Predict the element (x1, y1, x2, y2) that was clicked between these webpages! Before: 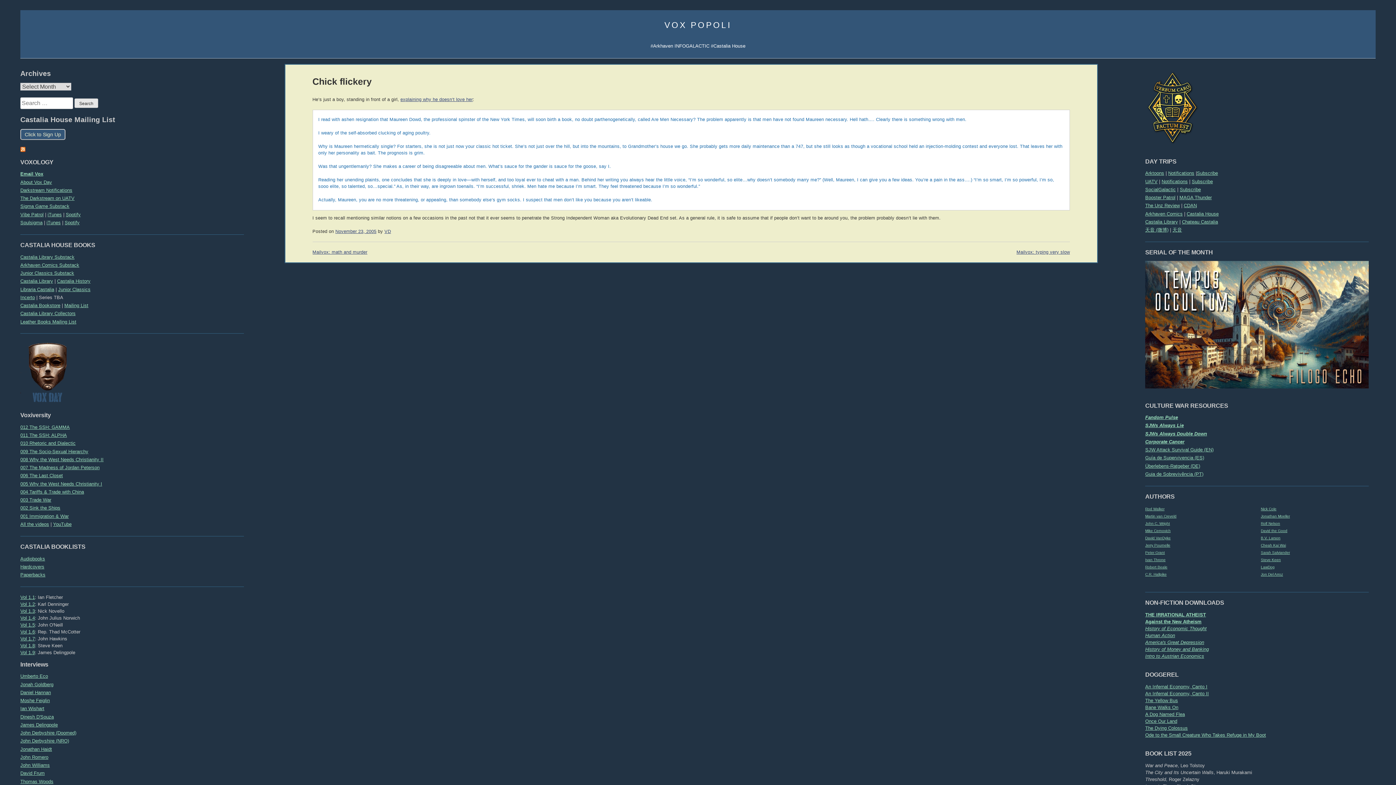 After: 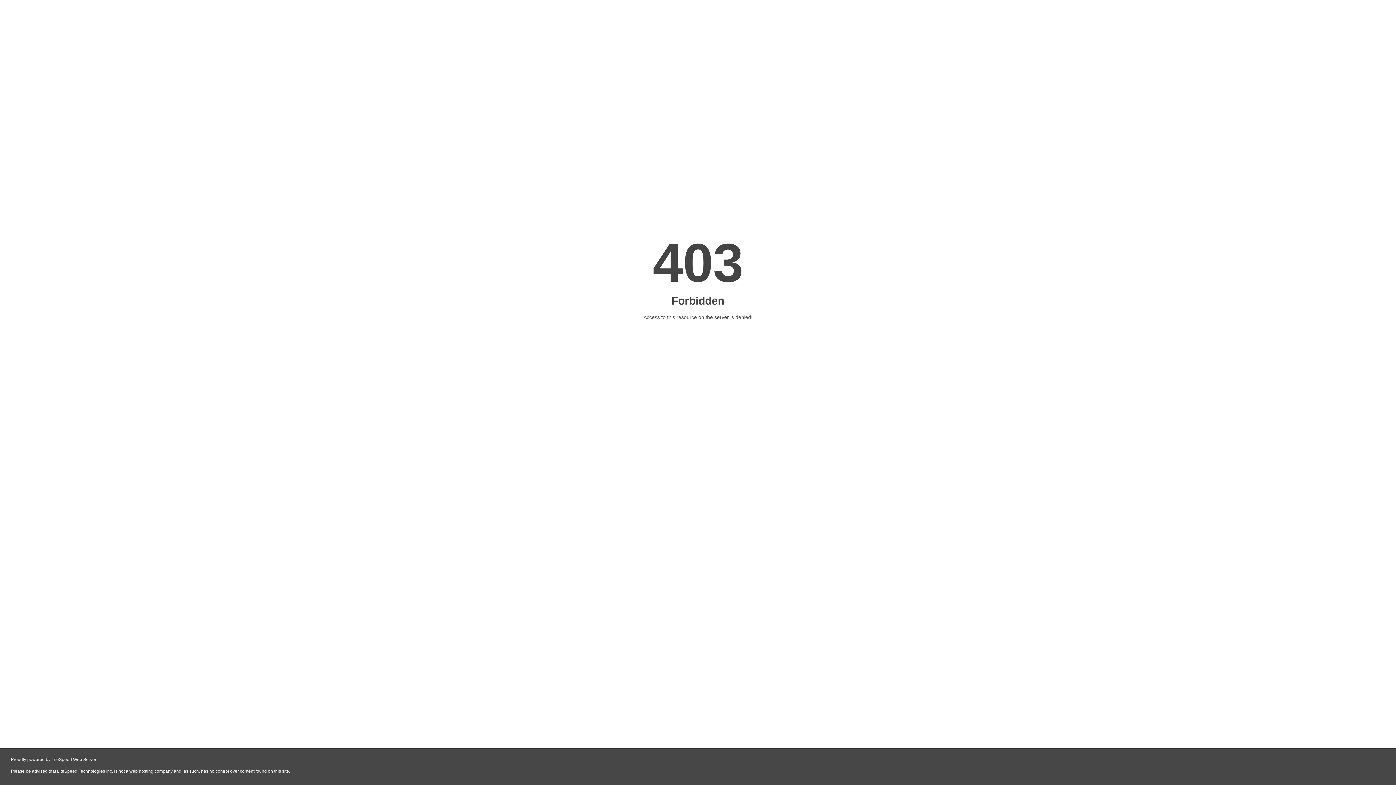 Action: bbox: (1261, 507, 1276, 511) label: Nick Cole